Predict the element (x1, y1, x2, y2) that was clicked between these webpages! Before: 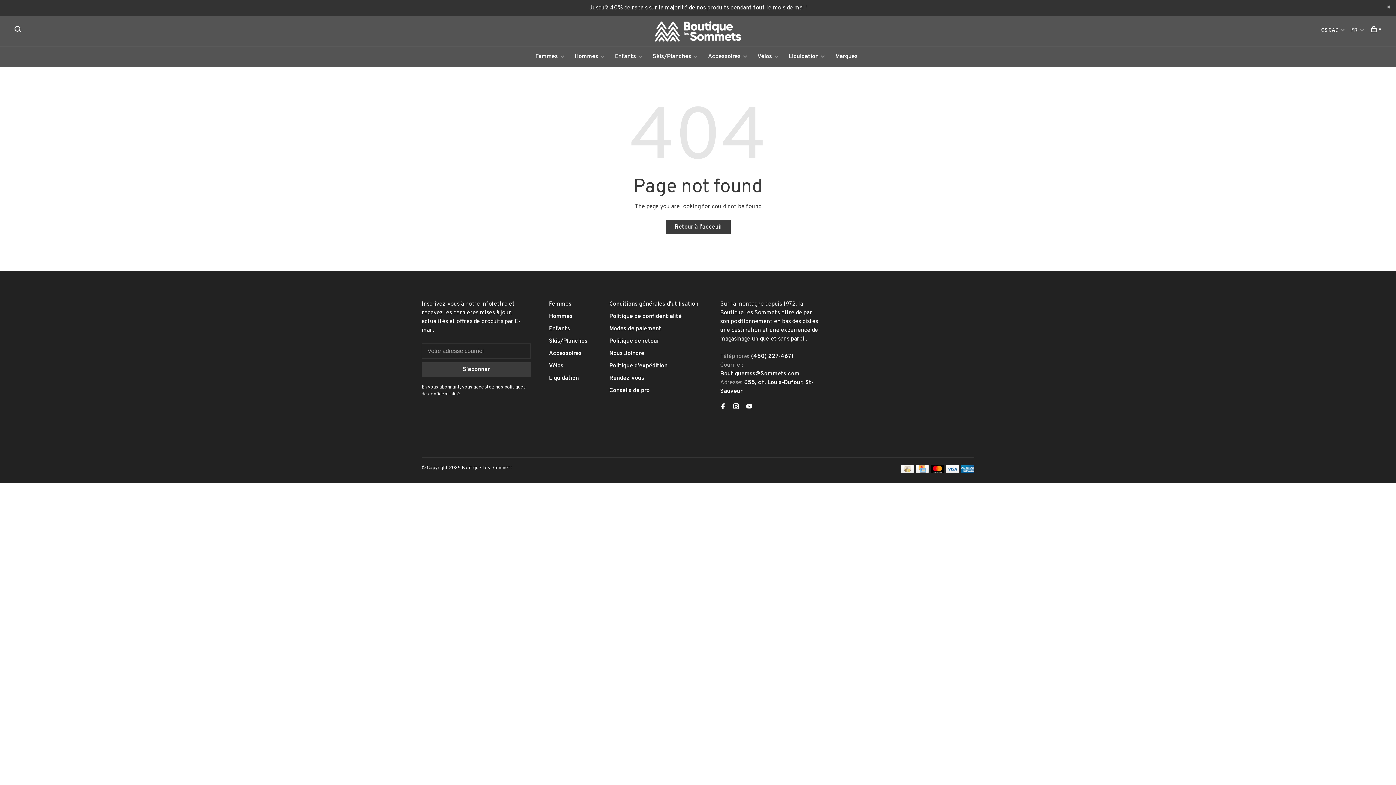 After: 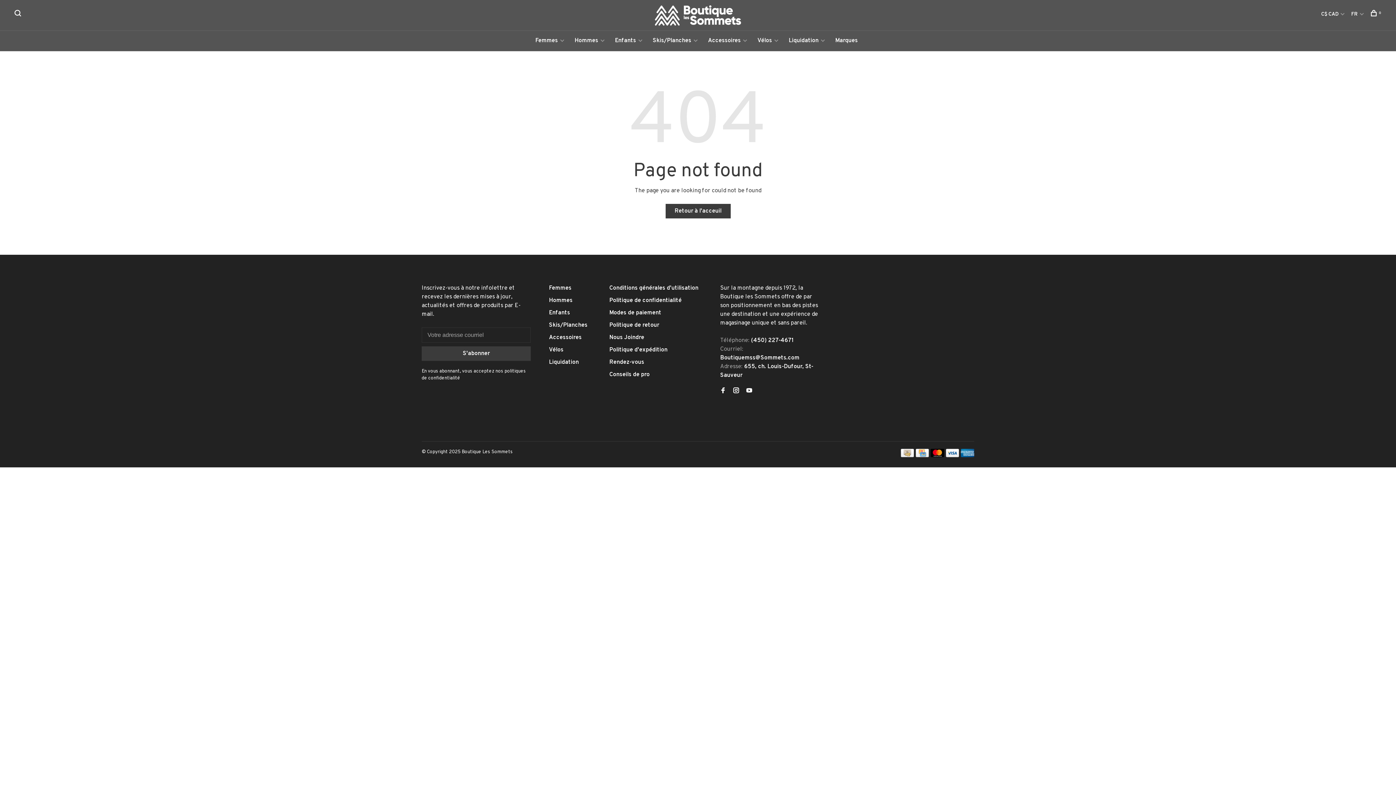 Action: bbox: (1385, 2, 1392, 13)